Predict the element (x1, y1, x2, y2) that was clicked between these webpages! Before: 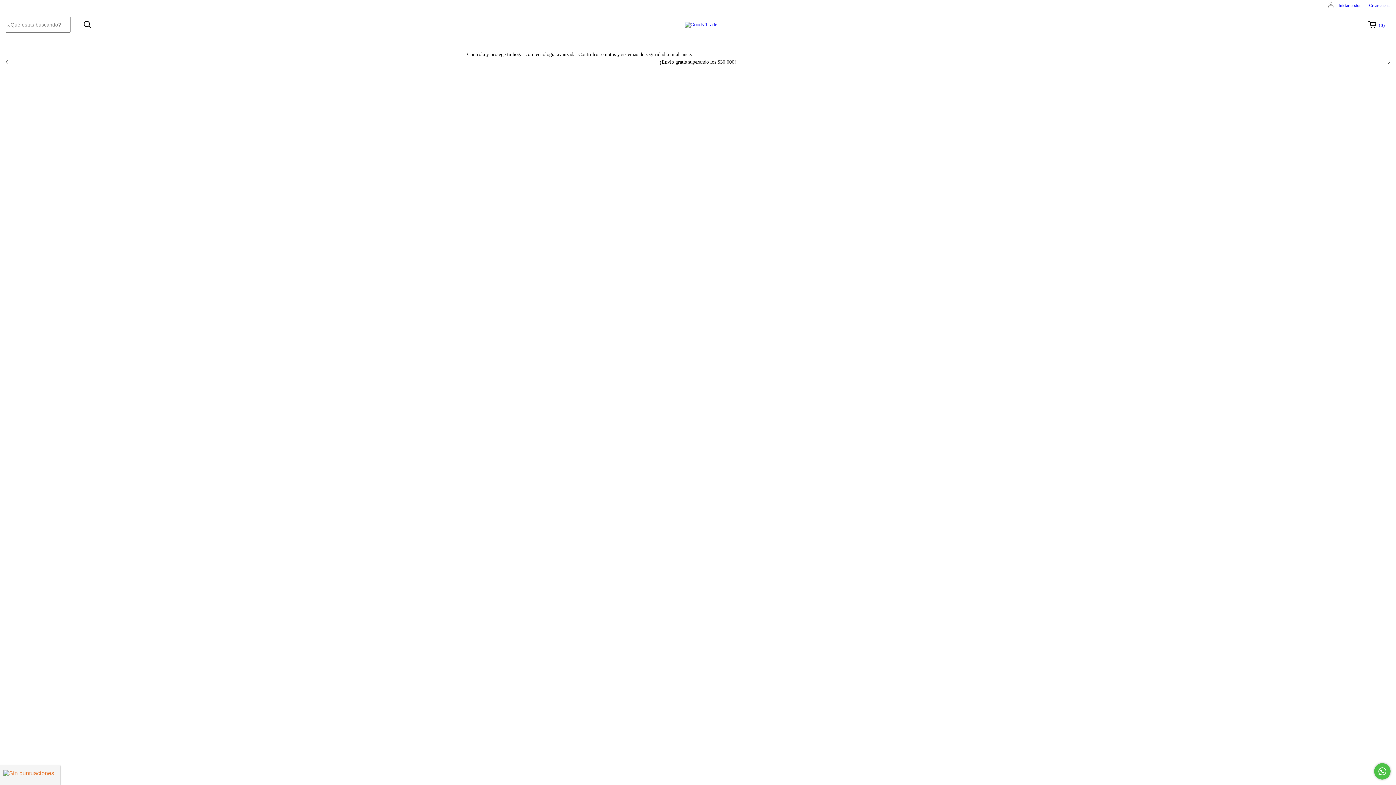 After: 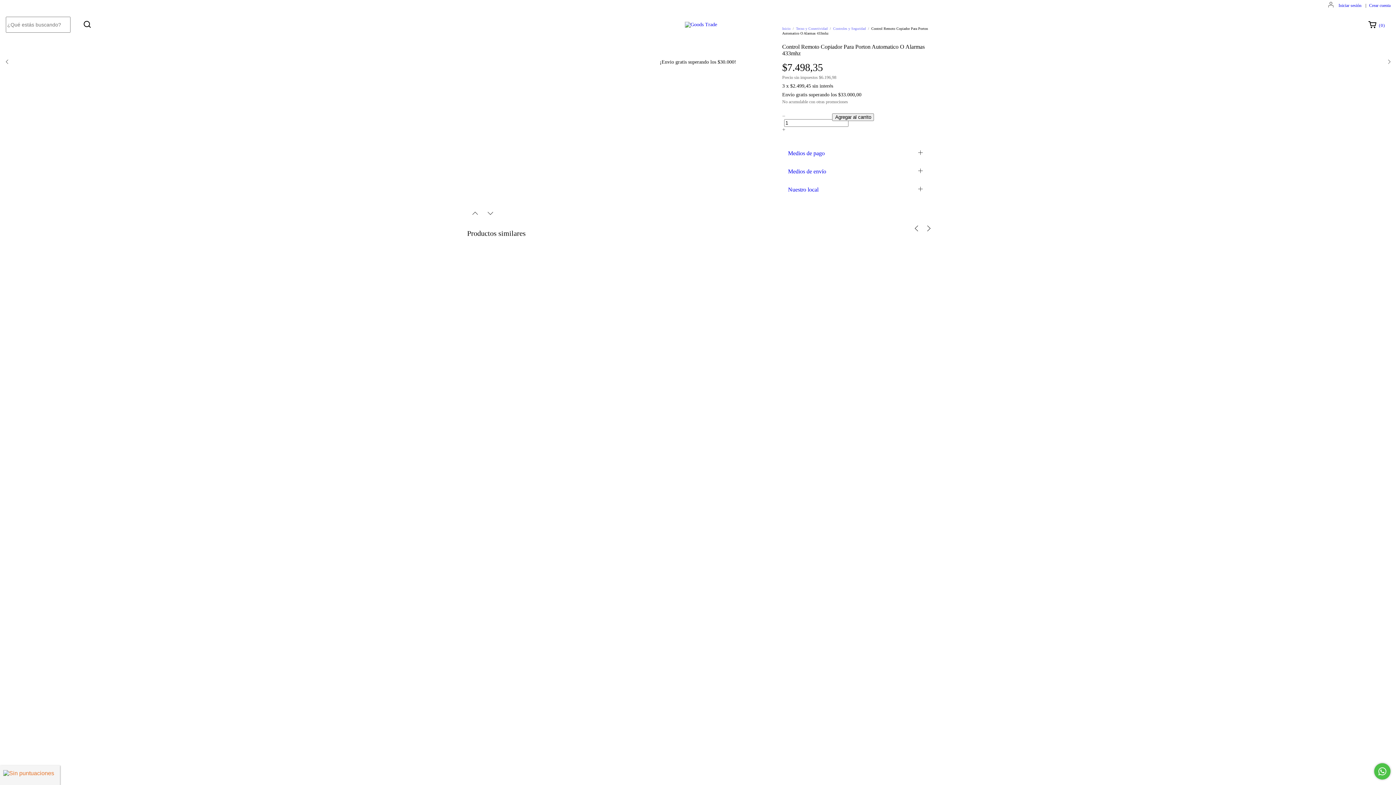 Action: label: Control Remoto Copiador Para Porton Automatico O Alarmas 433mhz bbox: (547, 141, 598, 162)